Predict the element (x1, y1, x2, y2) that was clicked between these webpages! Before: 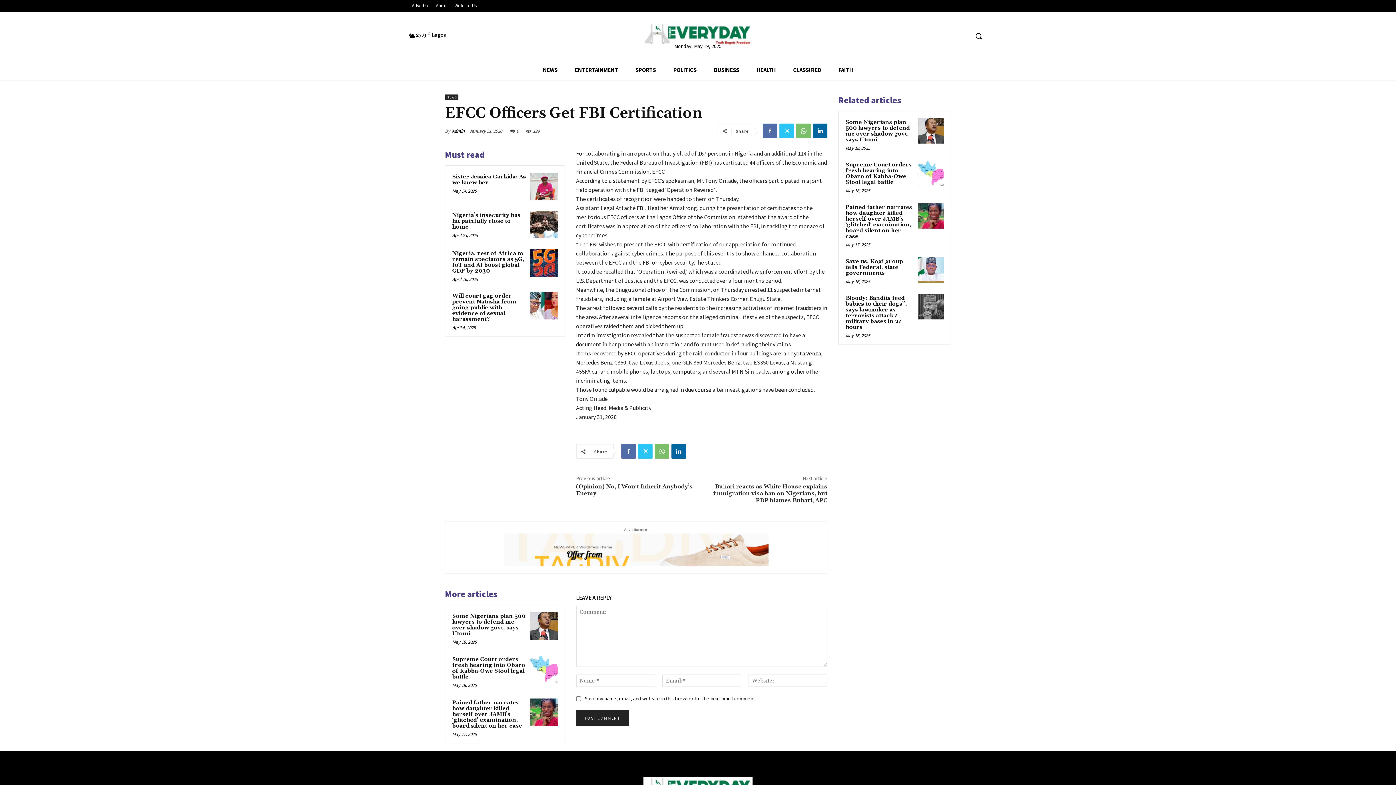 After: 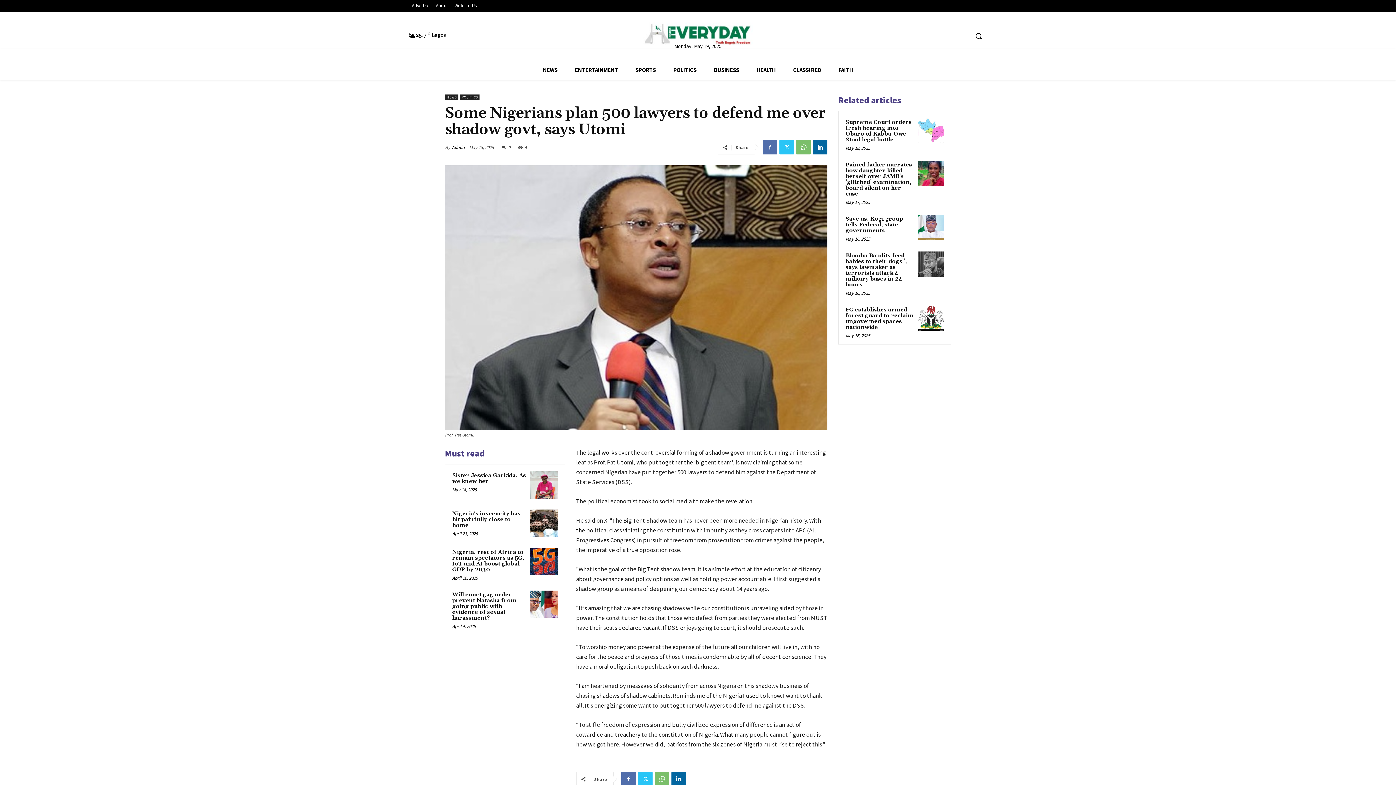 Action: bbox: (452, 613, 525, 637) label: Some Nigerians plan 500 lawyers to defend me over shadow govt, says Utomi